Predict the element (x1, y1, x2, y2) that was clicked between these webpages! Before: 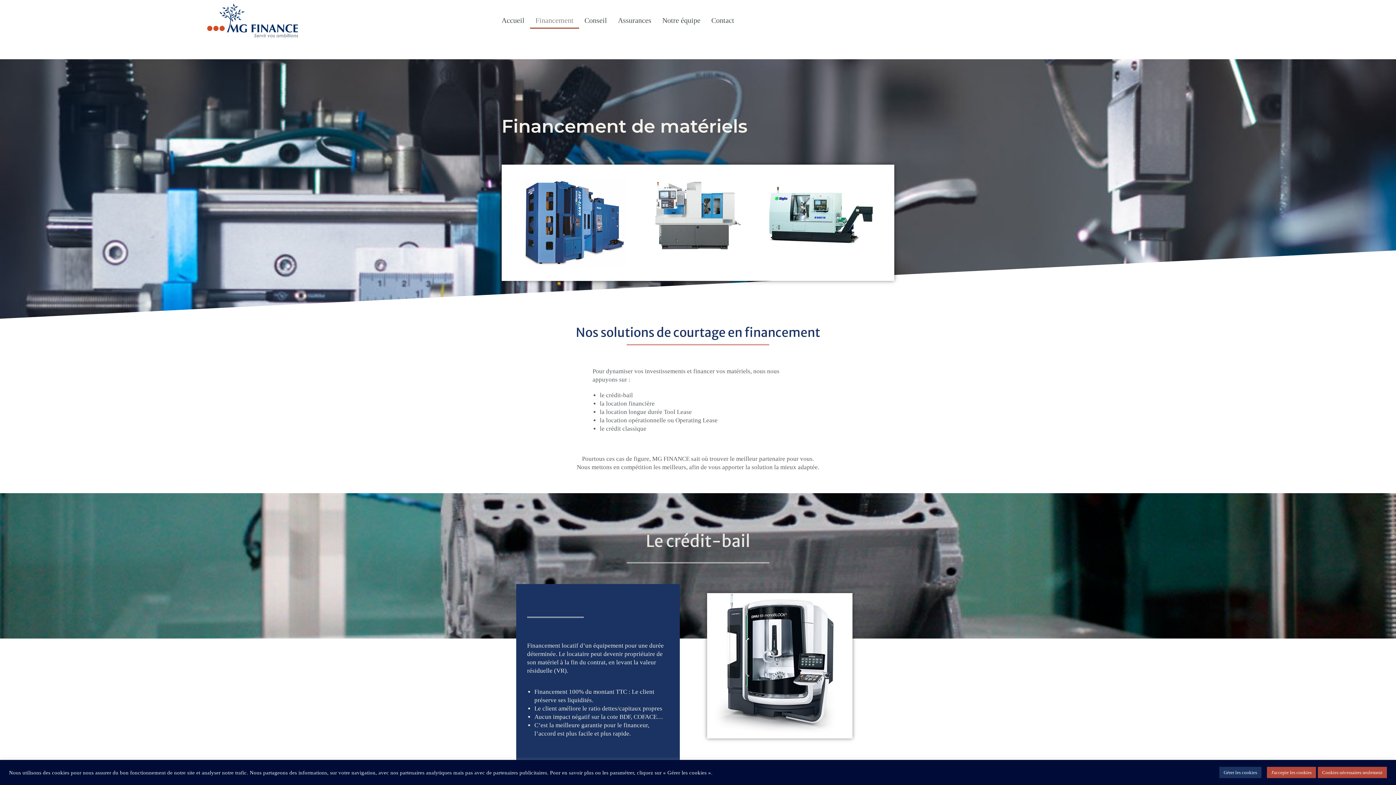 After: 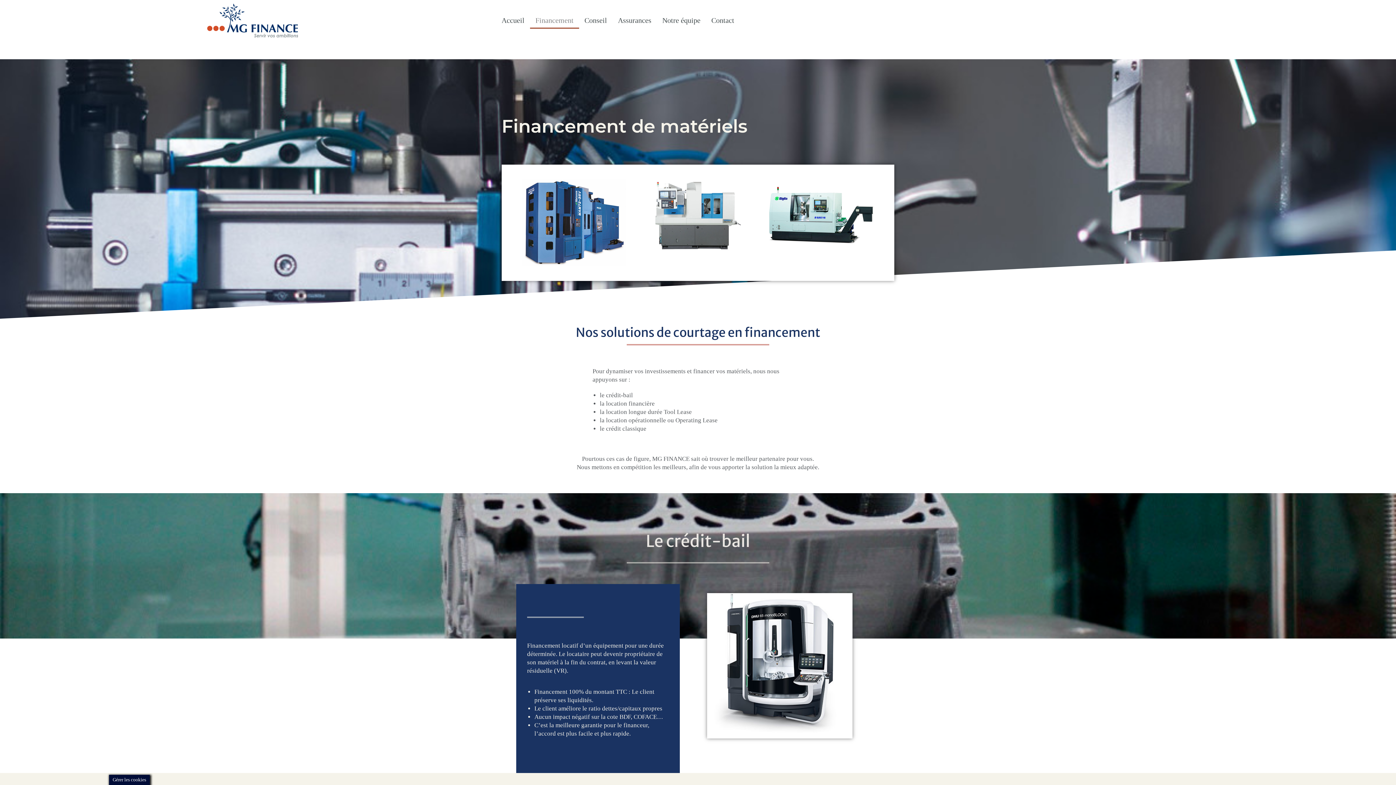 Action: label: J'accepte les cookies bbox: (1267, 767, 1316, 778)